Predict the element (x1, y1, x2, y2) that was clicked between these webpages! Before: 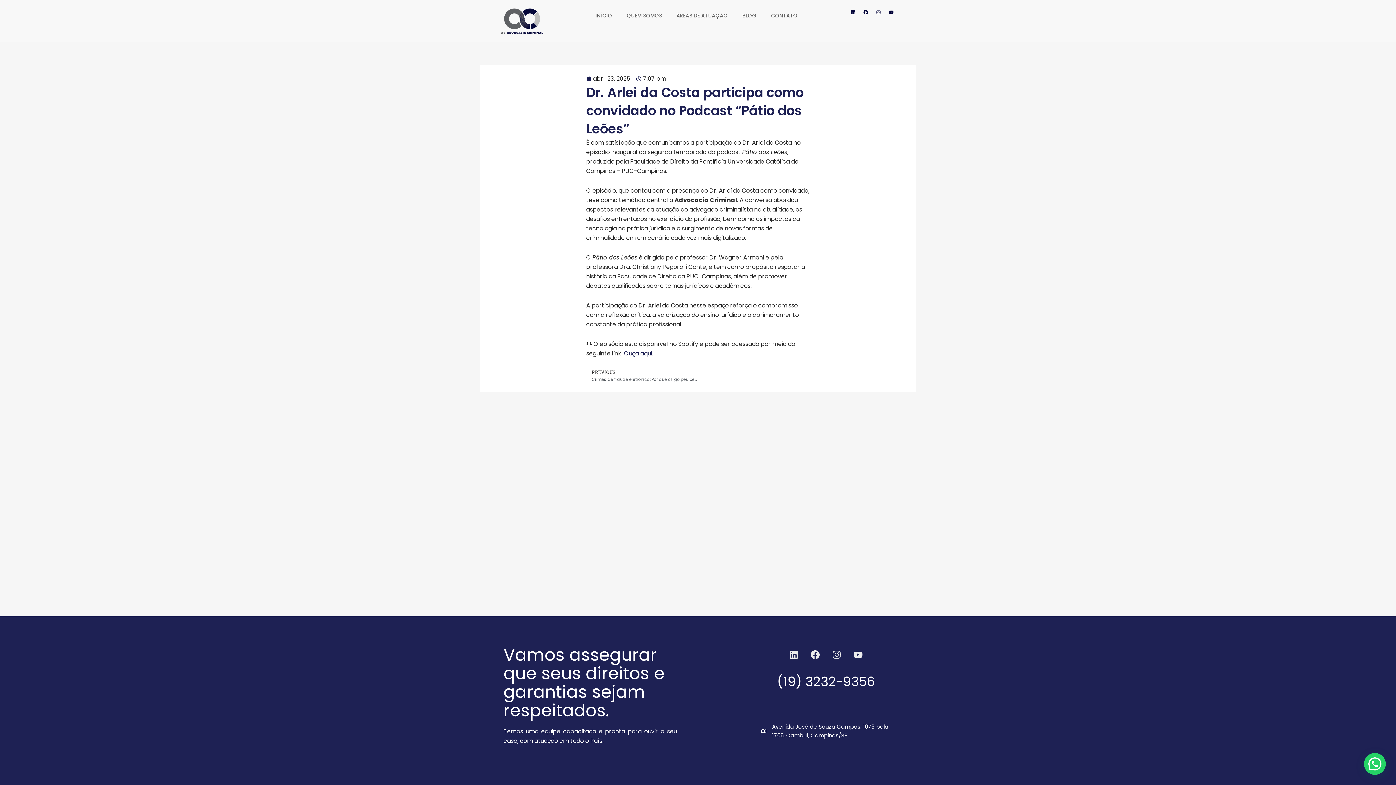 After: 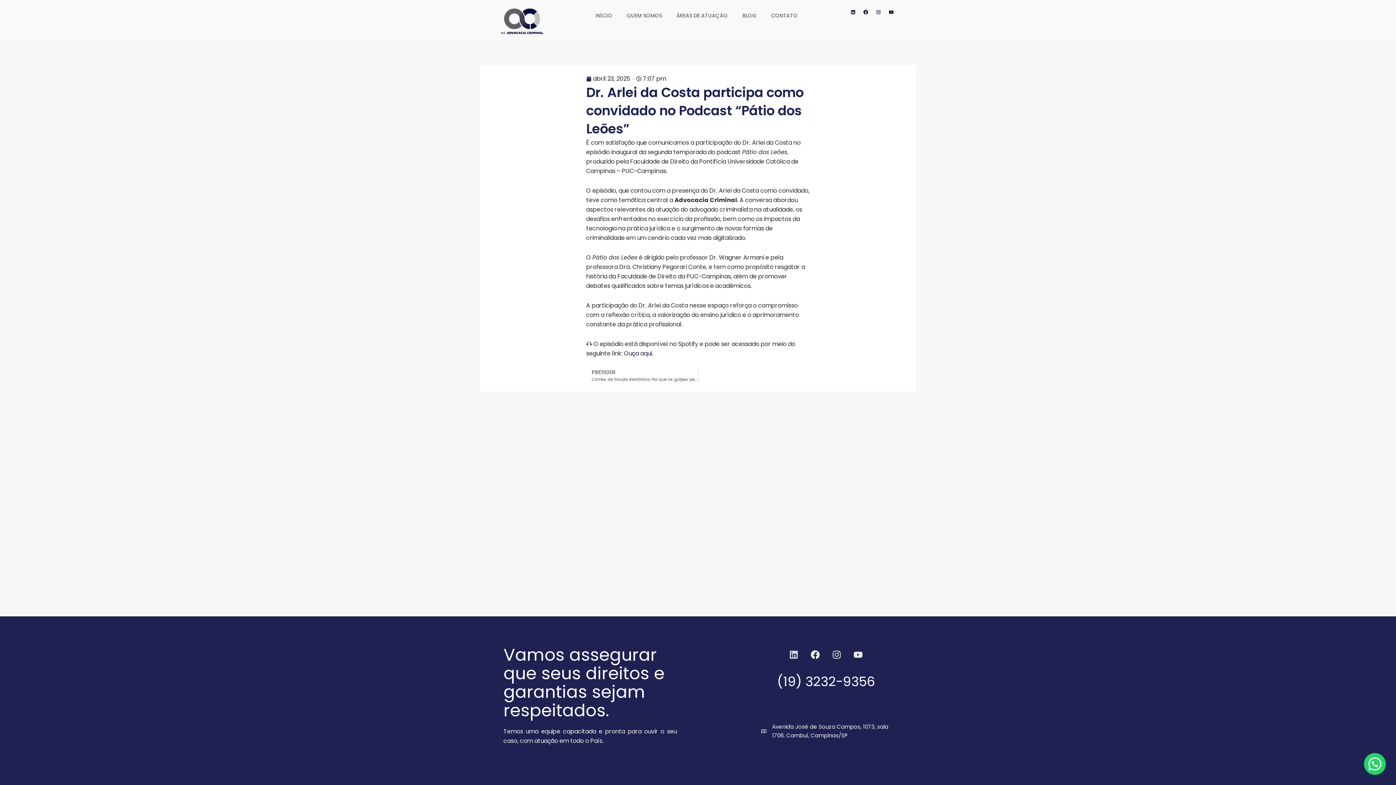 Action: label: Linkedin bbox: (785, 645, 803, 664)